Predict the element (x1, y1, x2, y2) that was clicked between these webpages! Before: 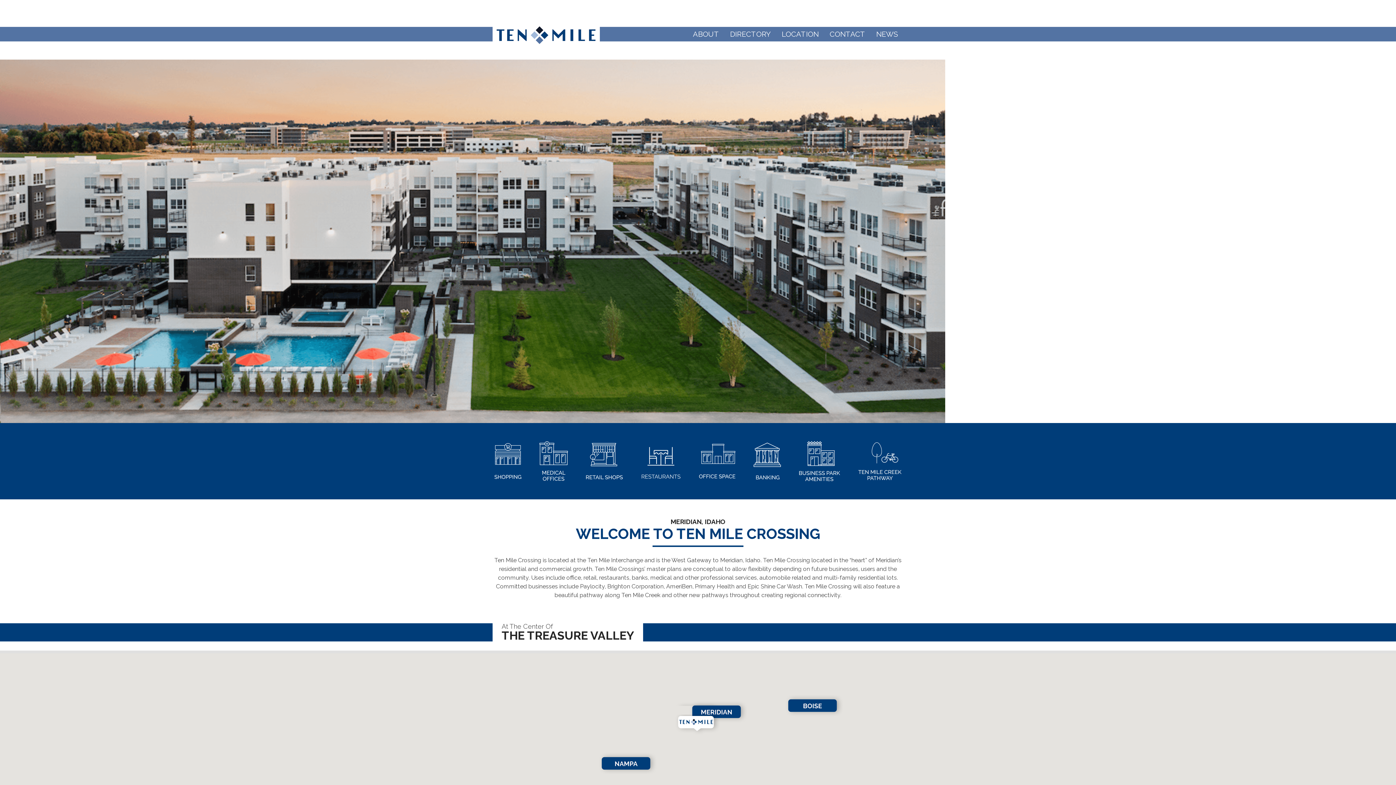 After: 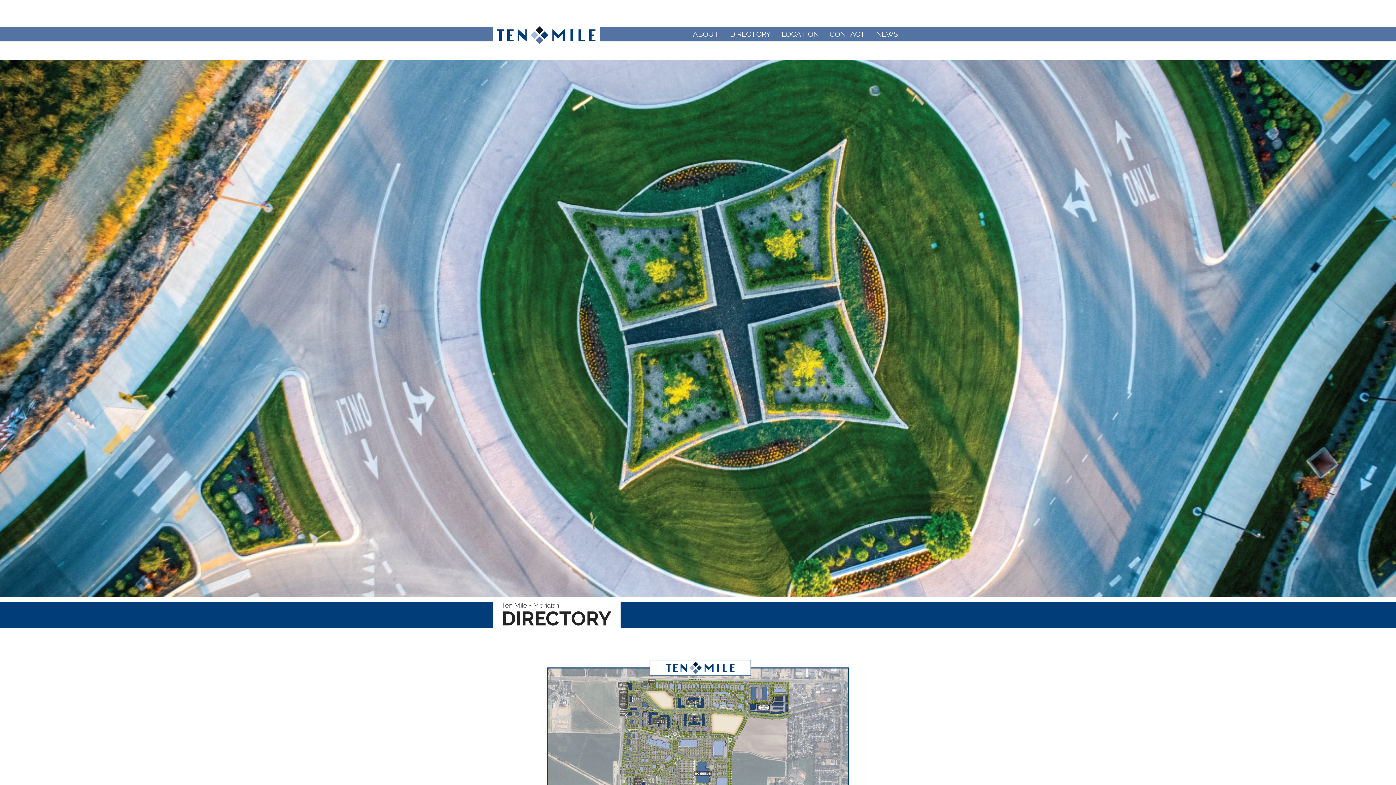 Action: label: DIRECTORY bbox: (724, 26, 776, 41)